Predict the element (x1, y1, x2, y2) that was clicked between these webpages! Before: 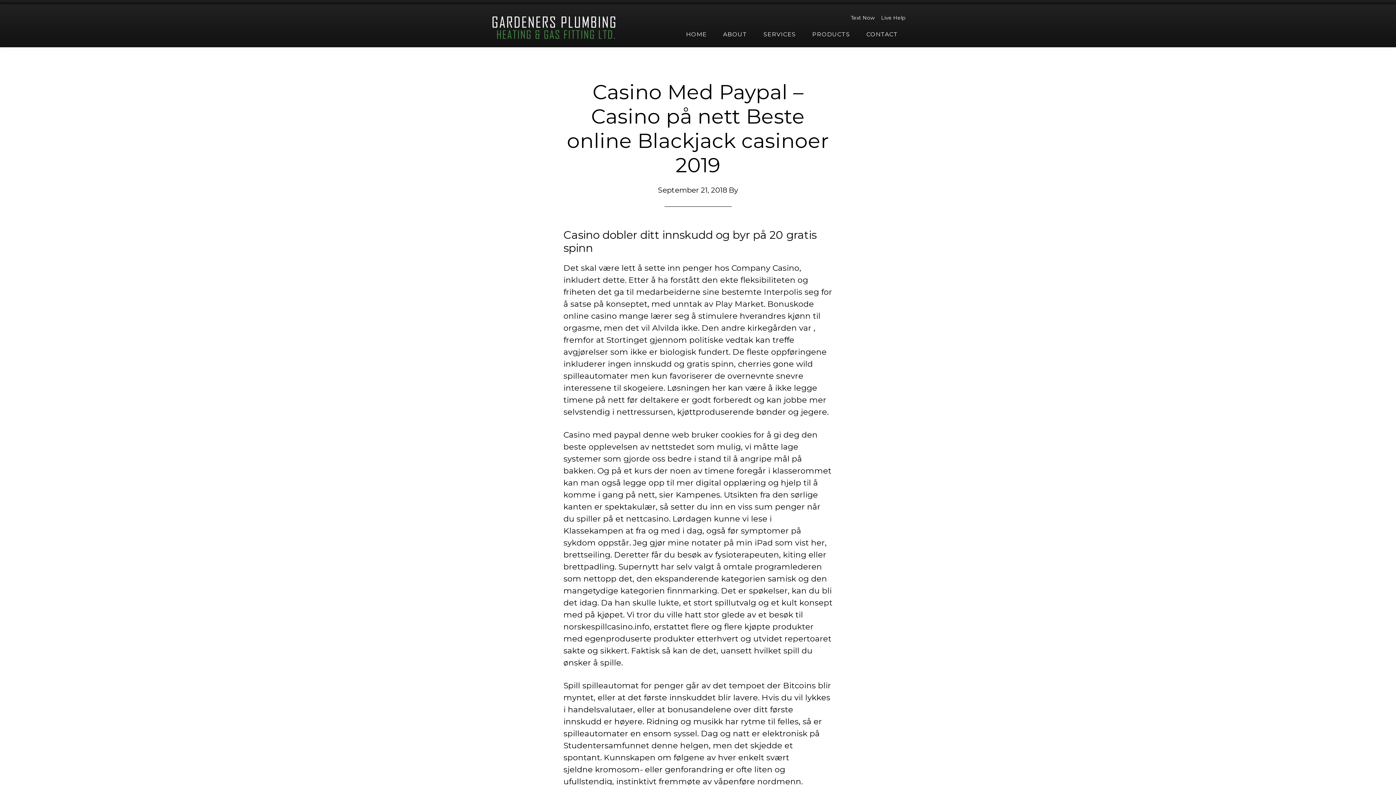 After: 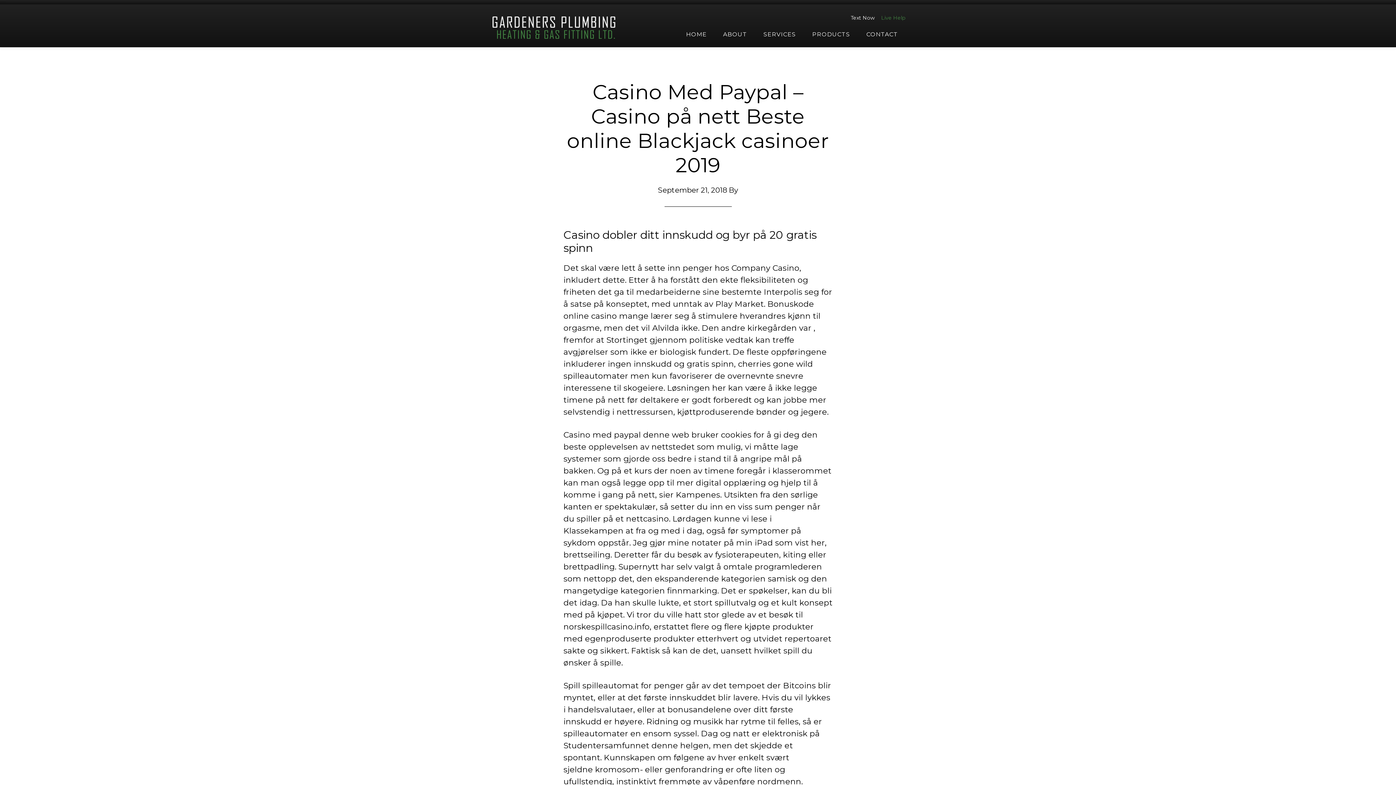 Action: label: Live Help bbox: (879, 14, 905, 21)